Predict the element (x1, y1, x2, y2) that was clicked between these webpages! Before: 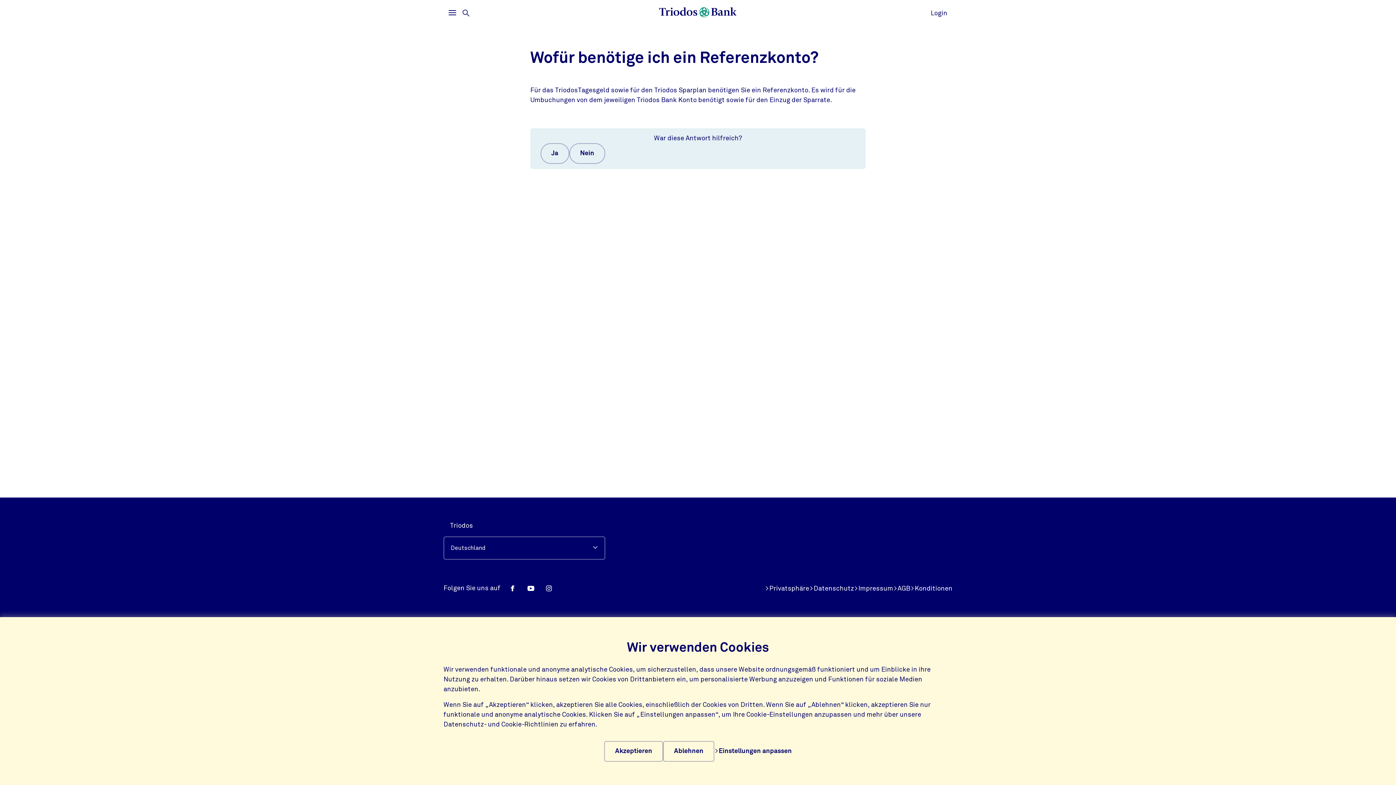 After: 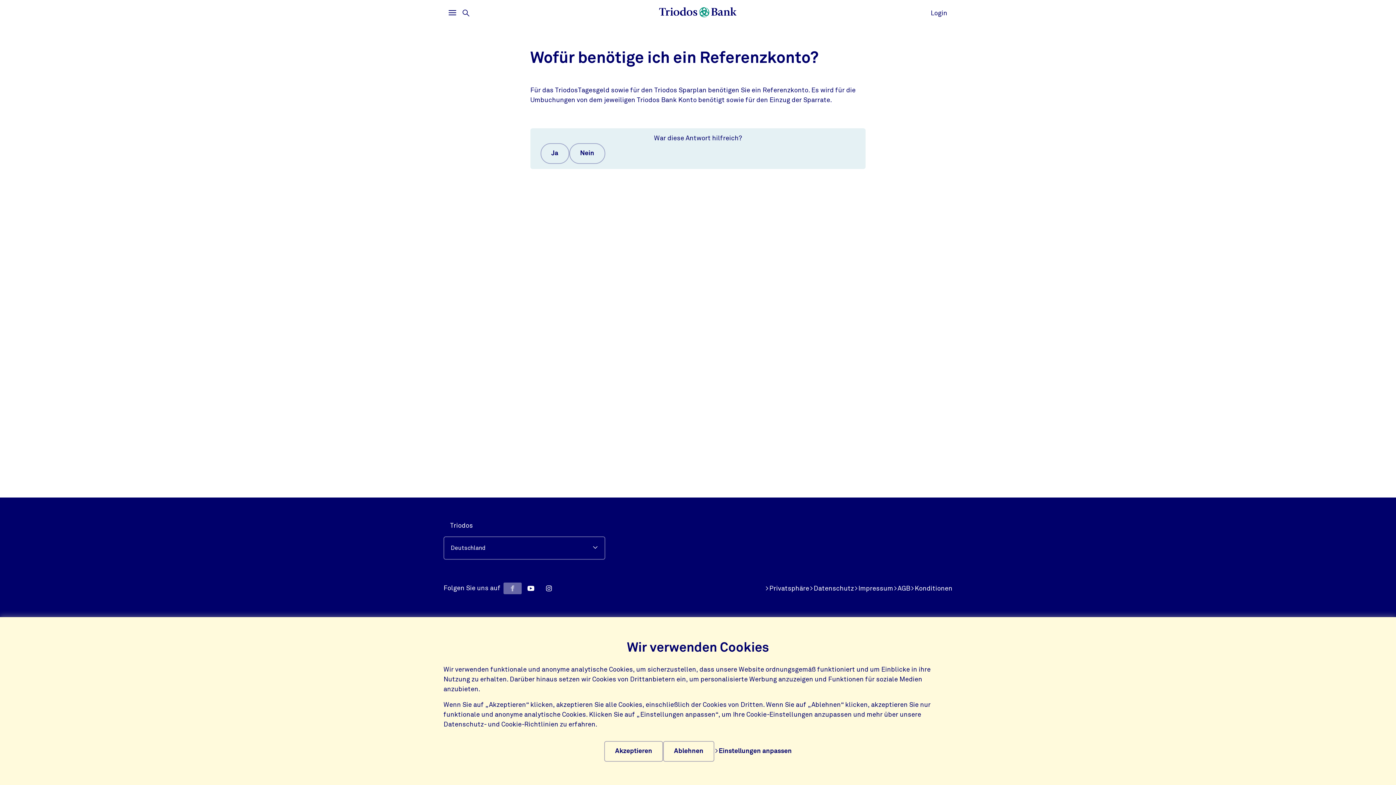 Action: bbox: (503, 582, 521, 594) label: Facebook